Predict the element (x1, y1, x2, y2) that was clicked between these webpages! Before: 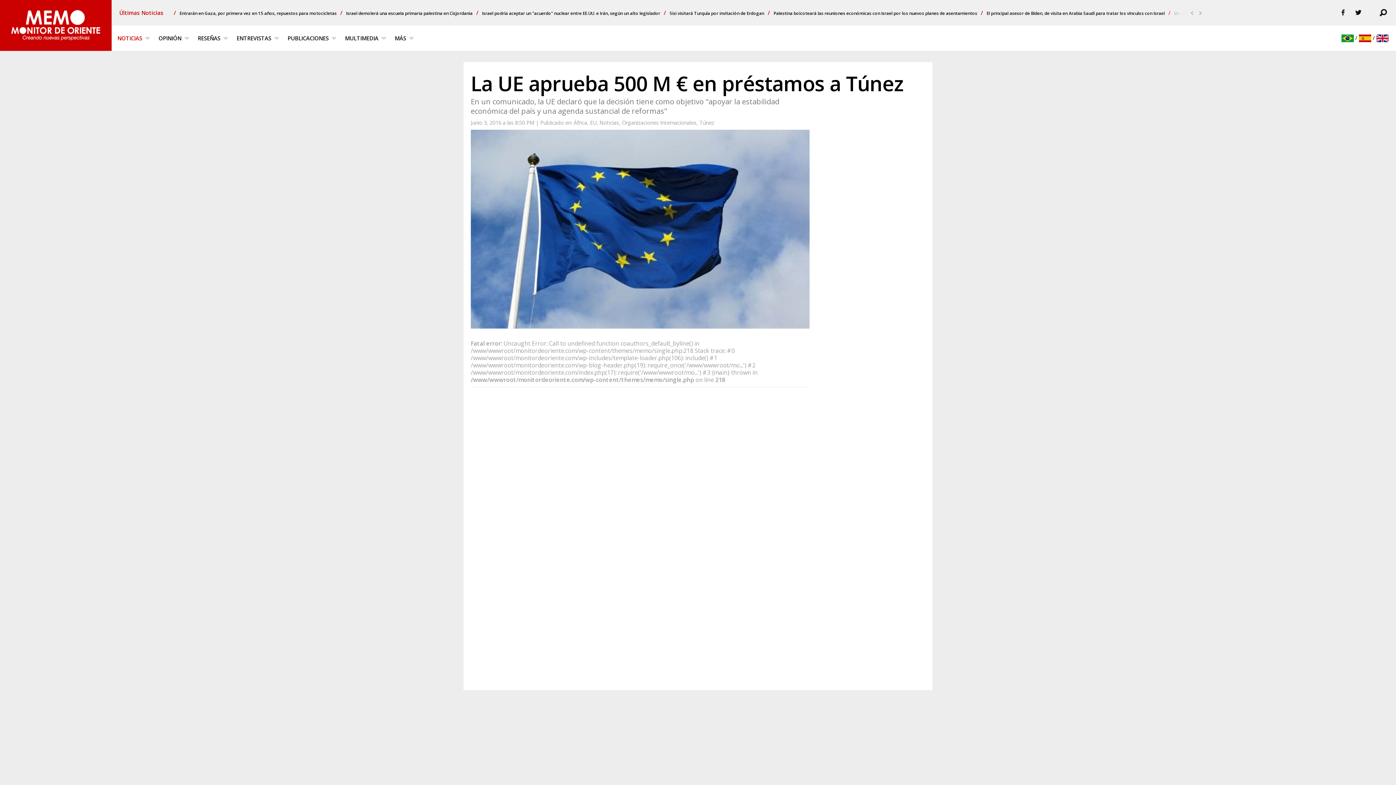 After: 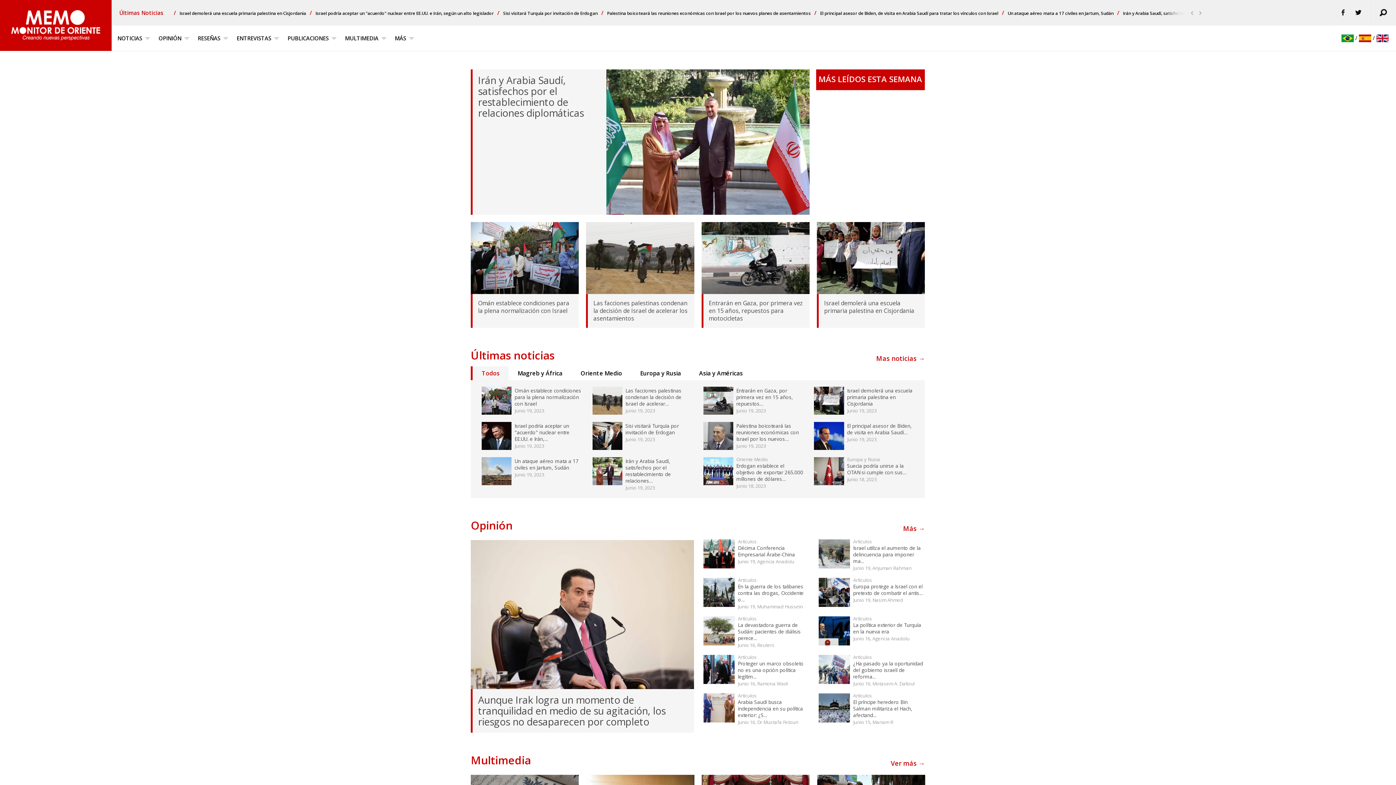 Action: bbox: (0, 4, 111, 46)